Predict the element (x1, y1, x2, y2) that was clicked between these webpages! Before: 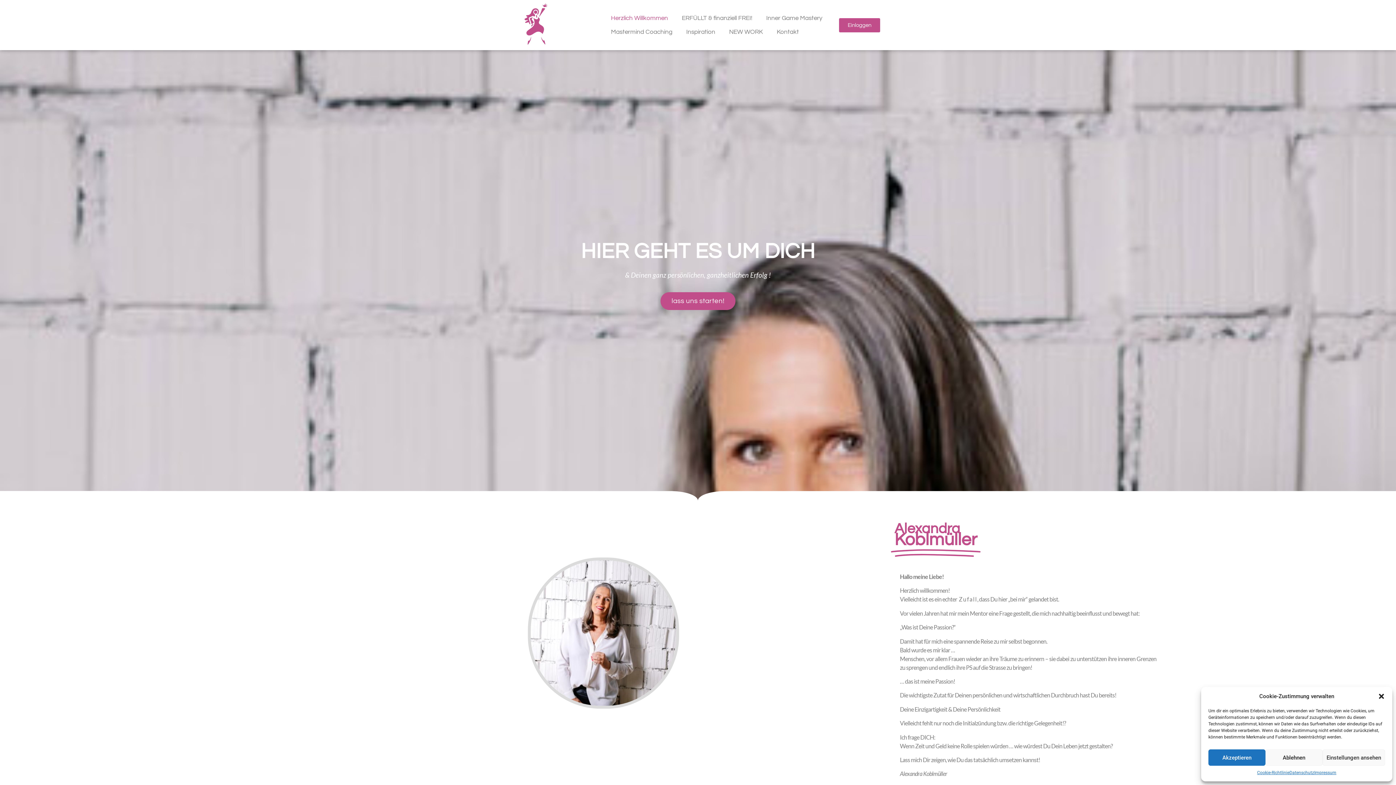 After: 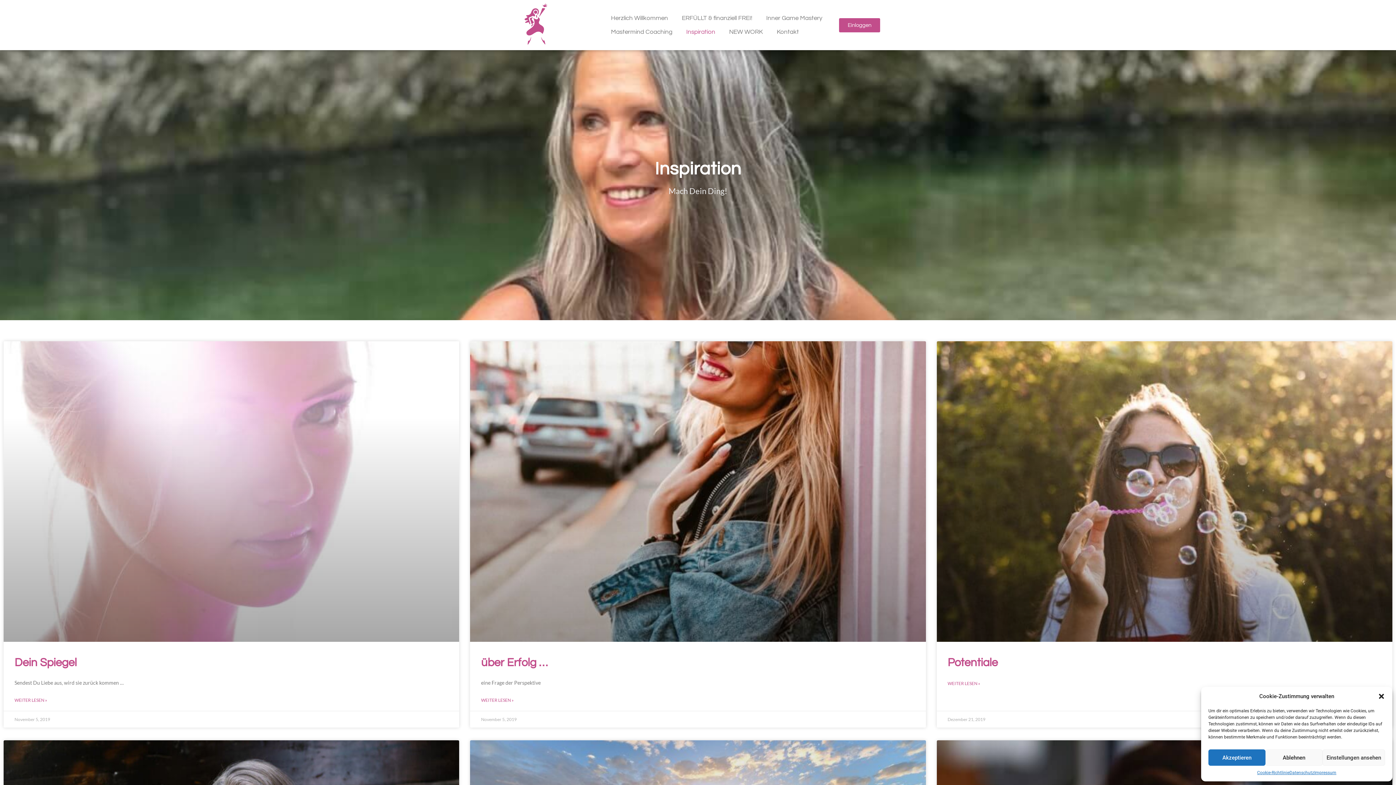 Action: bbox: (679, 25, 722, 38) label: Inspiration